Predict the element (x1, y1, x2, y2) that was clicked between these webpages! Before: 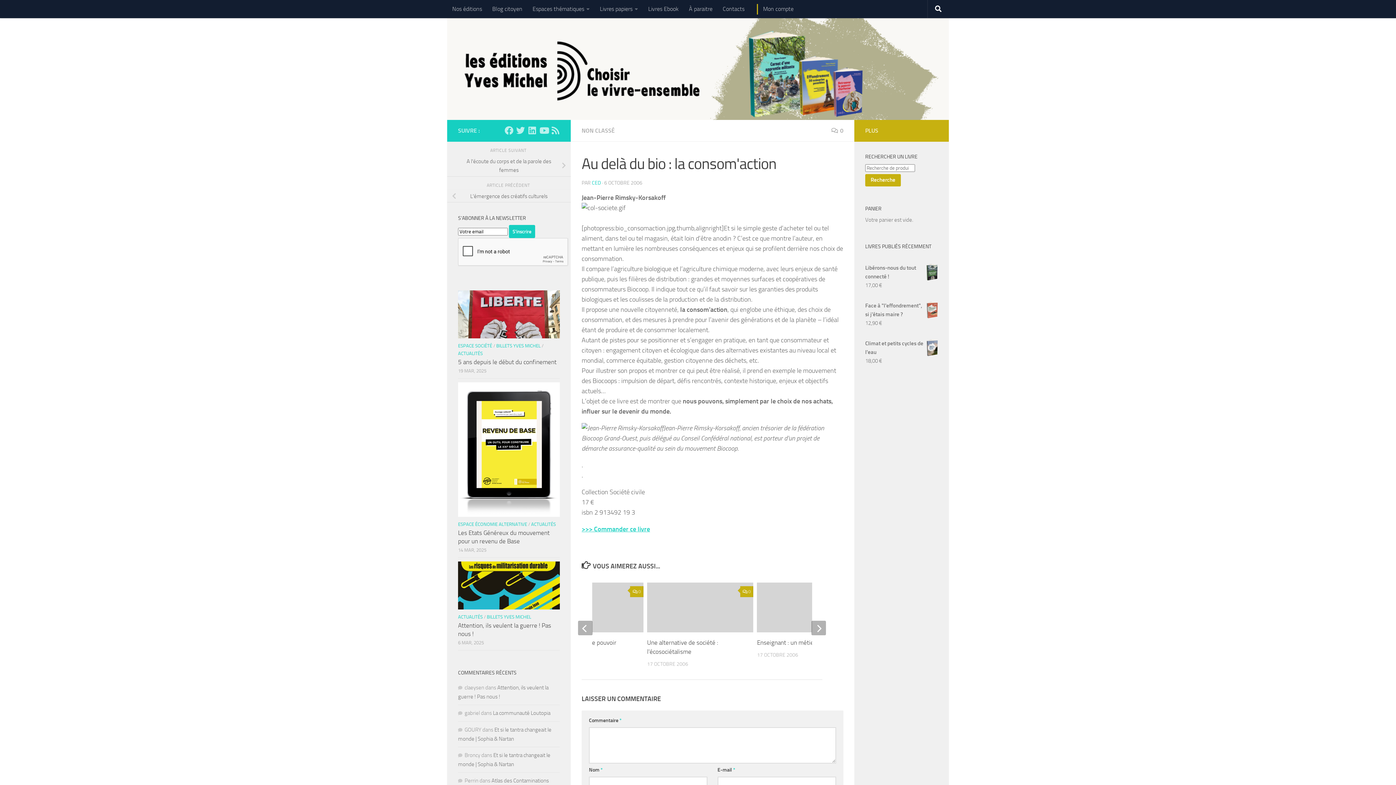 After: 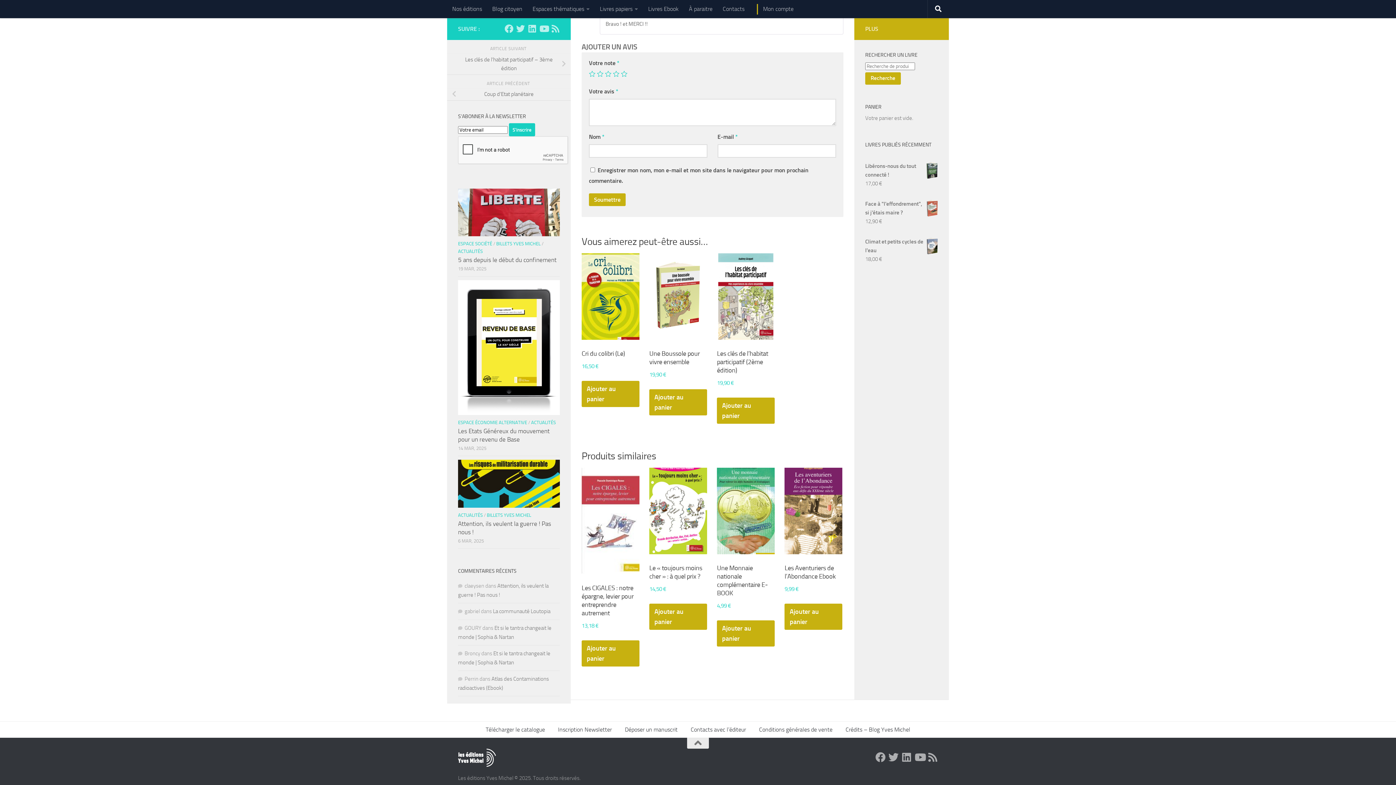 Action: bbox: (493, 710, 550, 716) label: La communauté Loutopia